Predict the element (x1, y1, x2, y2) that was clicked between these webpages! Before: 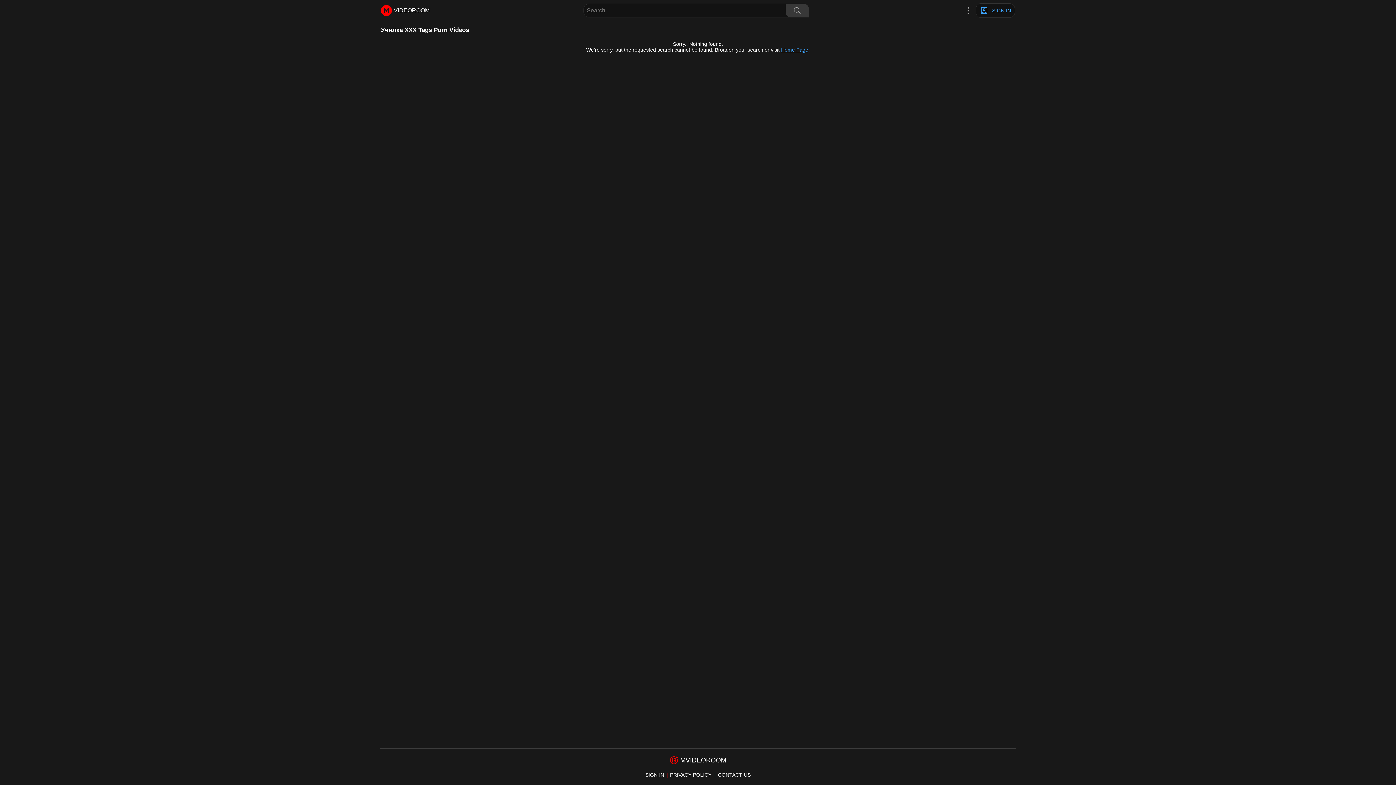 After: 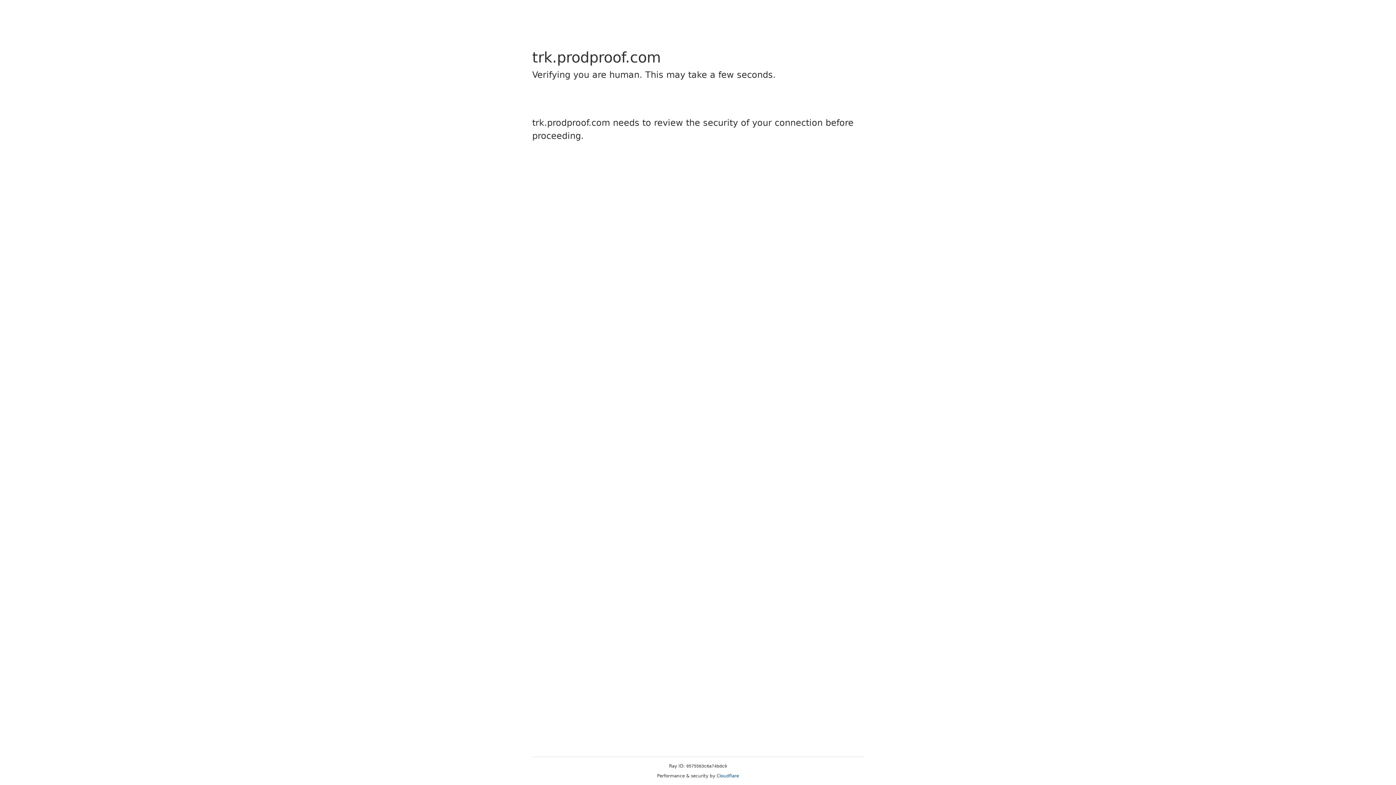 Action: bbox: (718, 772, 750, 778) label: CONTACT US